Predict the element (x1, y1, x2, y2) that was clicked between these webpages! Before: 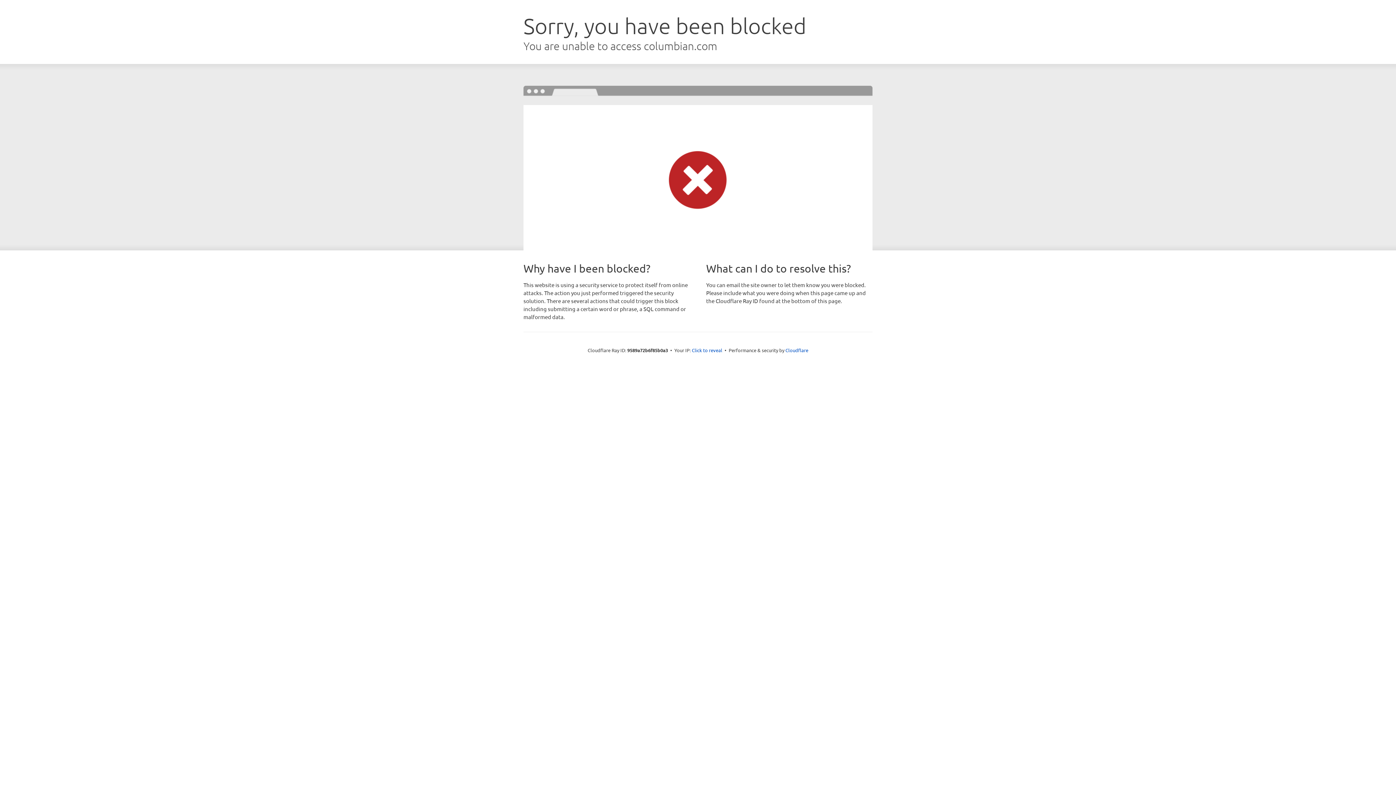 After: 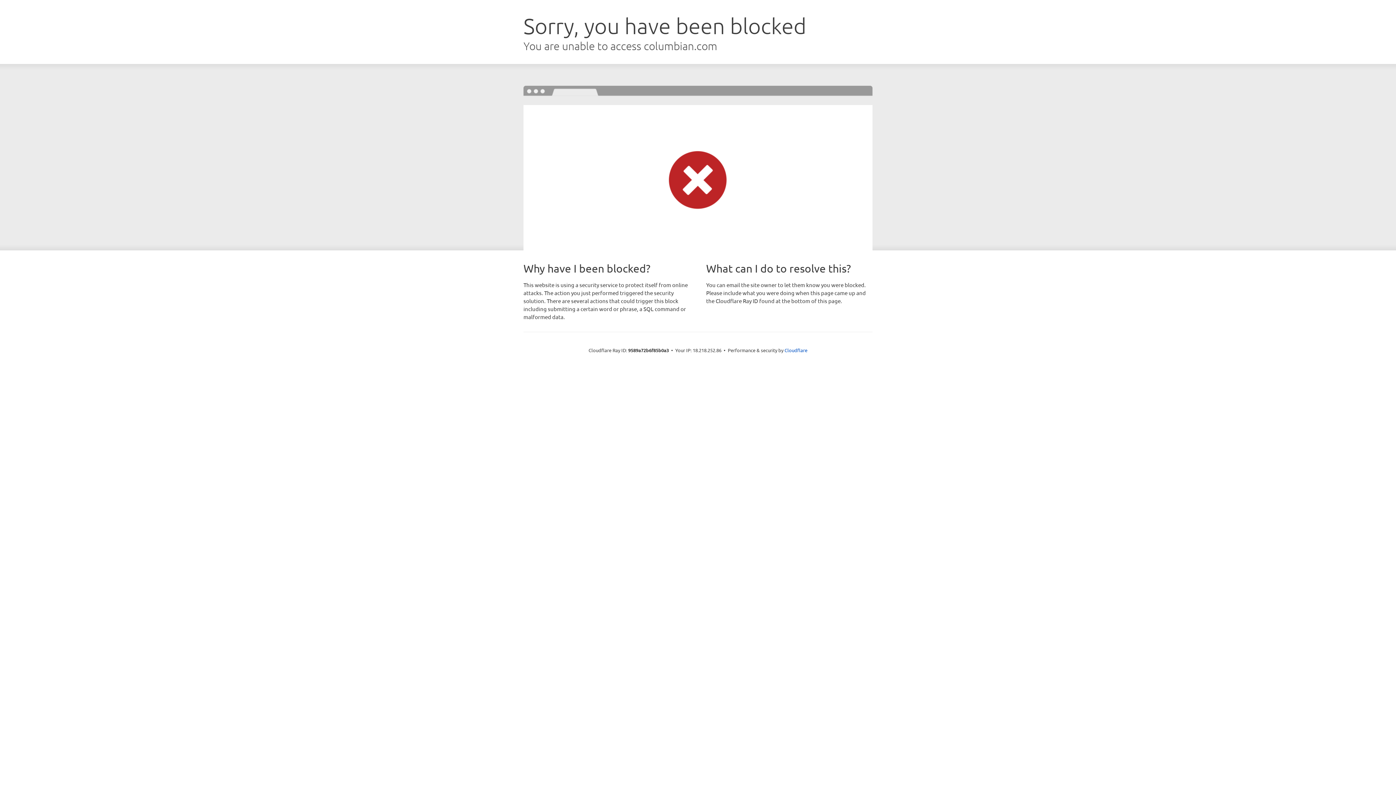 Action: label: Click to reveal bbox: (692, 346, 722, 353)